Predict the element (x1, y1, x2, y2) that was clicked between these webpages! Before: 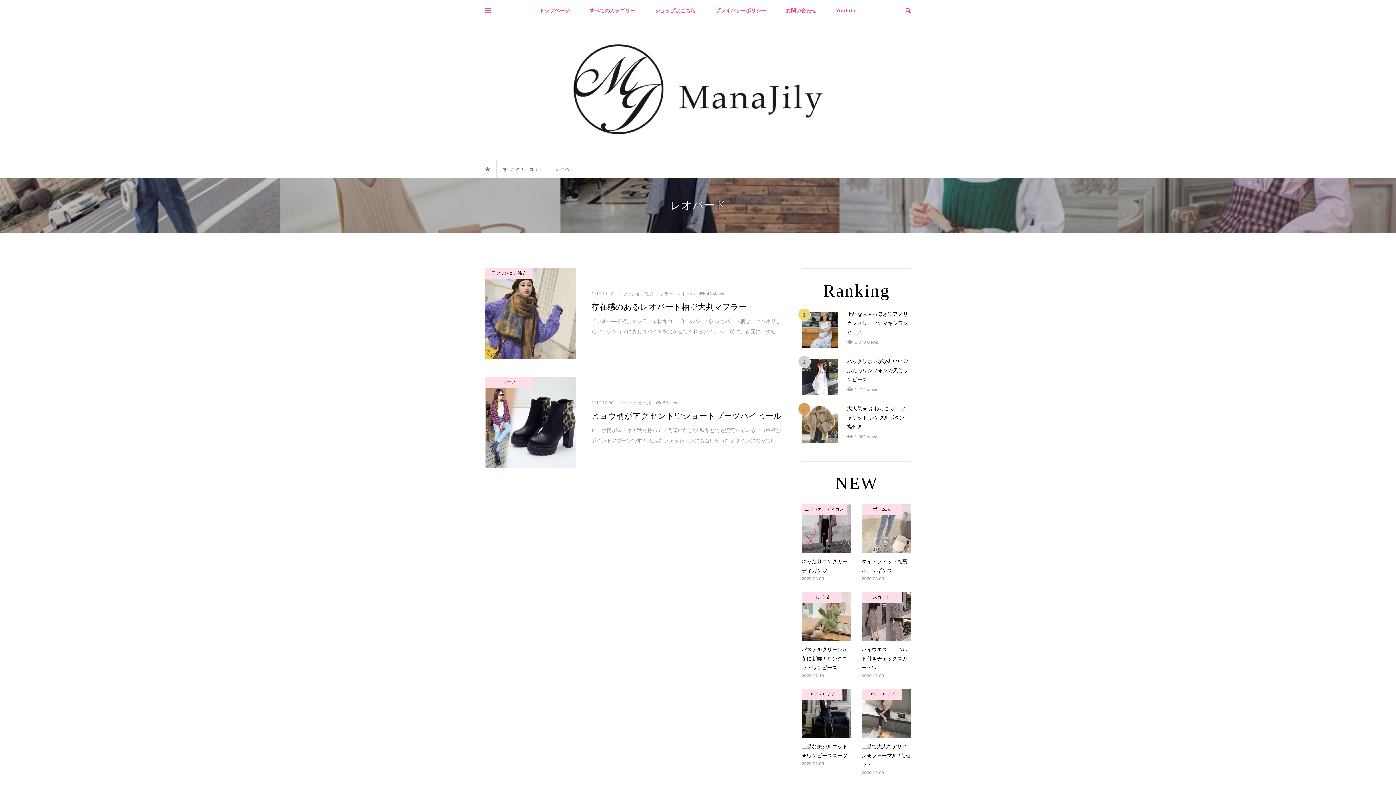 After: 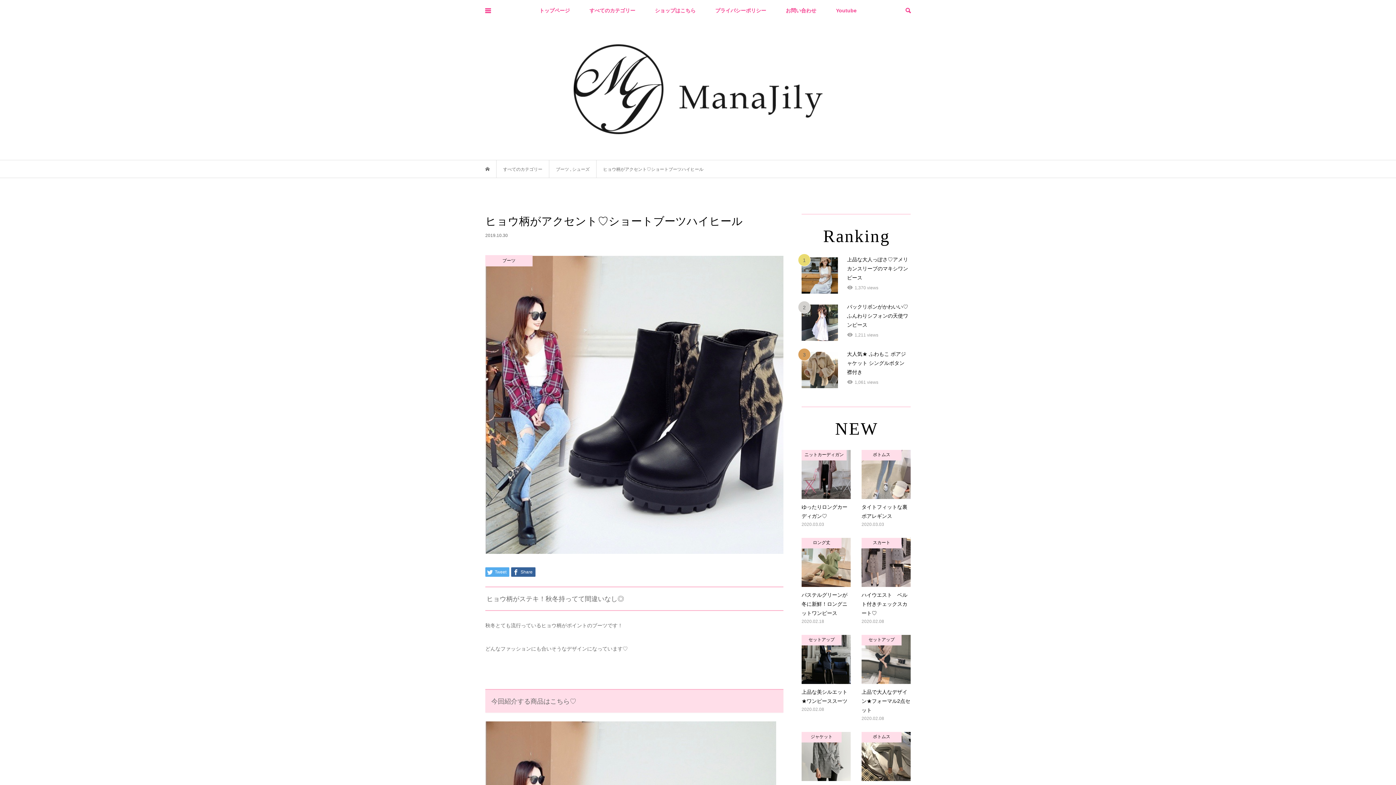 Action: label: ブーツ

2019.10.30ブーツ, シューズ53 views

ヒョウ柄がアクセント♡ショートブーツハイヒール

ヒョウ柄がステキ！秋冬持ってて間違いなし◎ 秋冬とても流行っているヒョウ柄がポイントのブーツです！ どんなファッションにも合いそうなデザインになってい... bbox: (485, 377, 783, 467)